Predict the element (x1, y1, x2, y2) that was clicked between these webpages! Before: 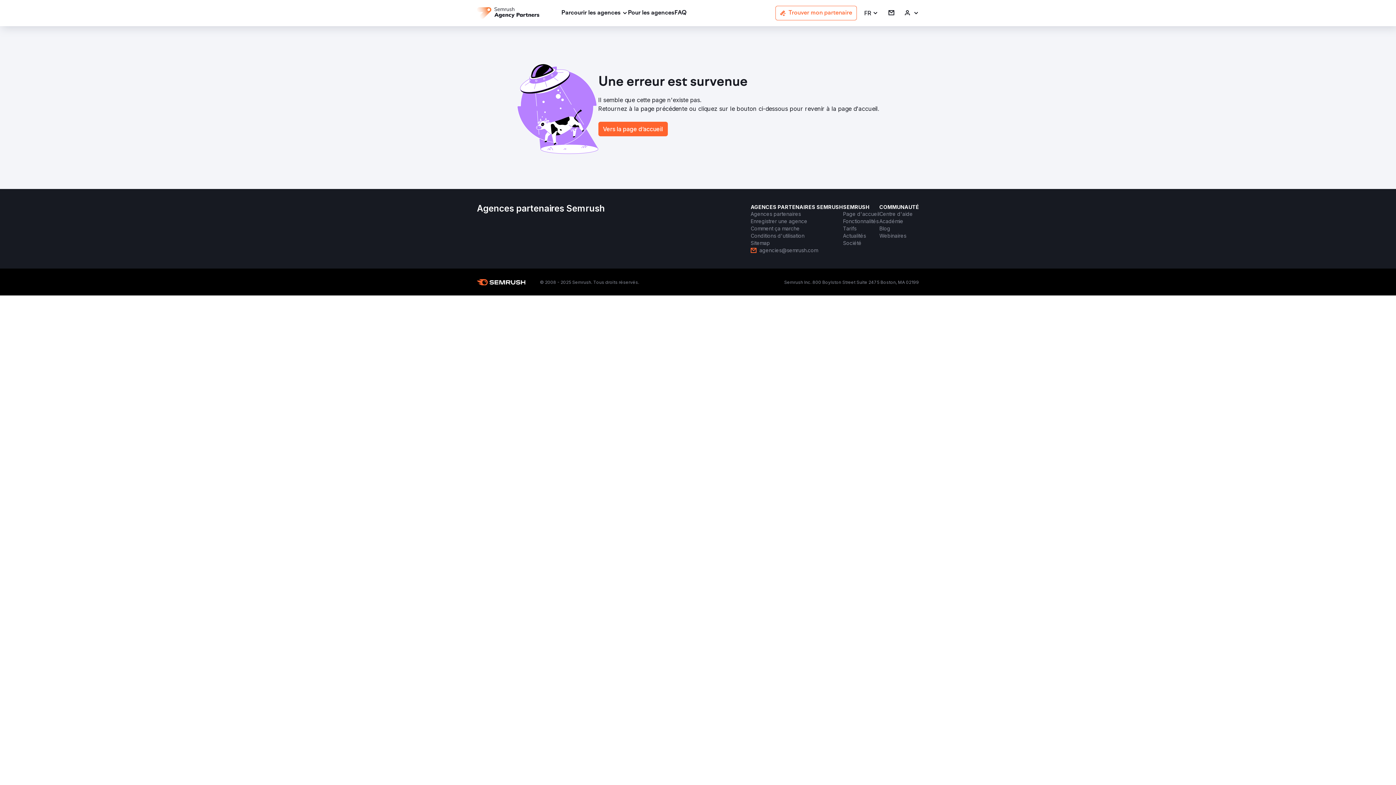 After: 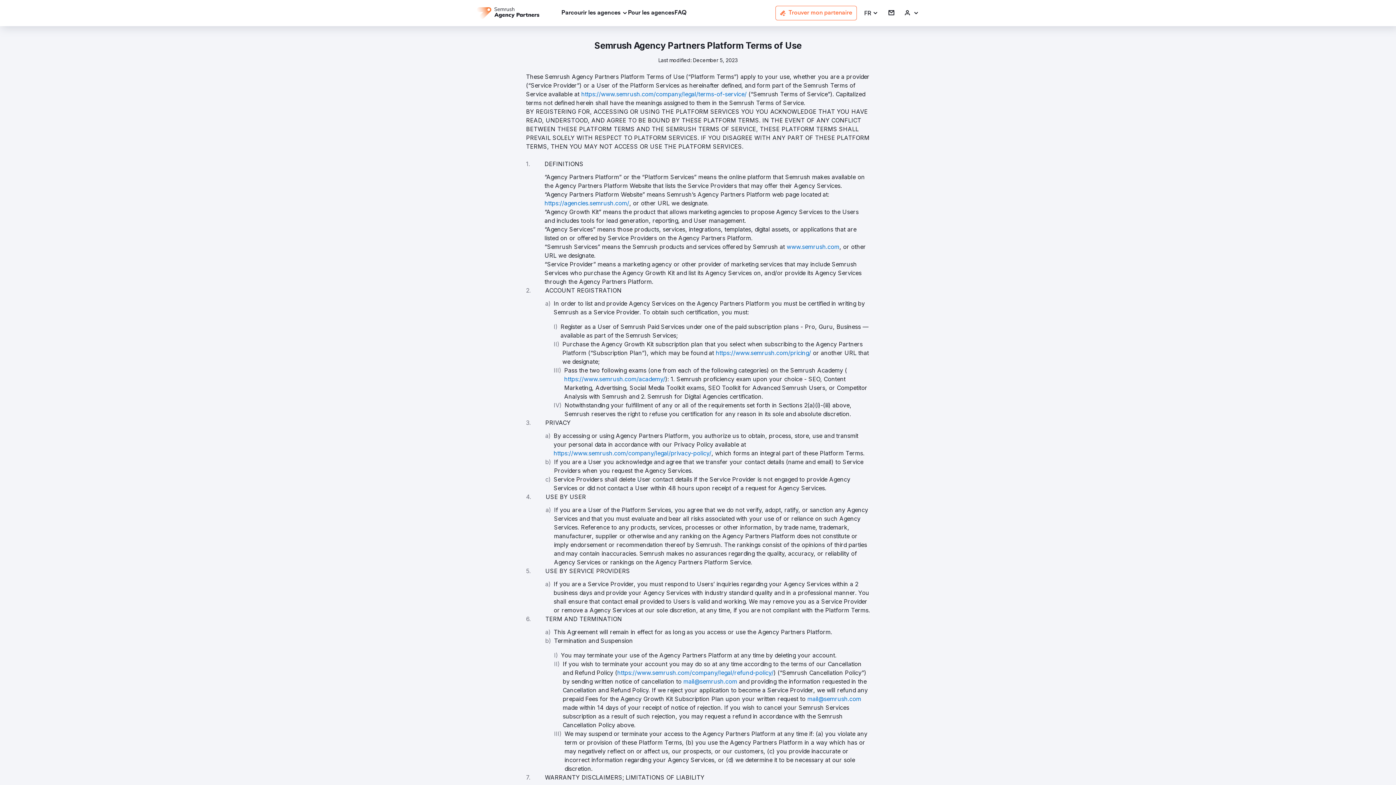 Action: label: Conditions d'utilisation bbox: (750, 232, 804, 239)